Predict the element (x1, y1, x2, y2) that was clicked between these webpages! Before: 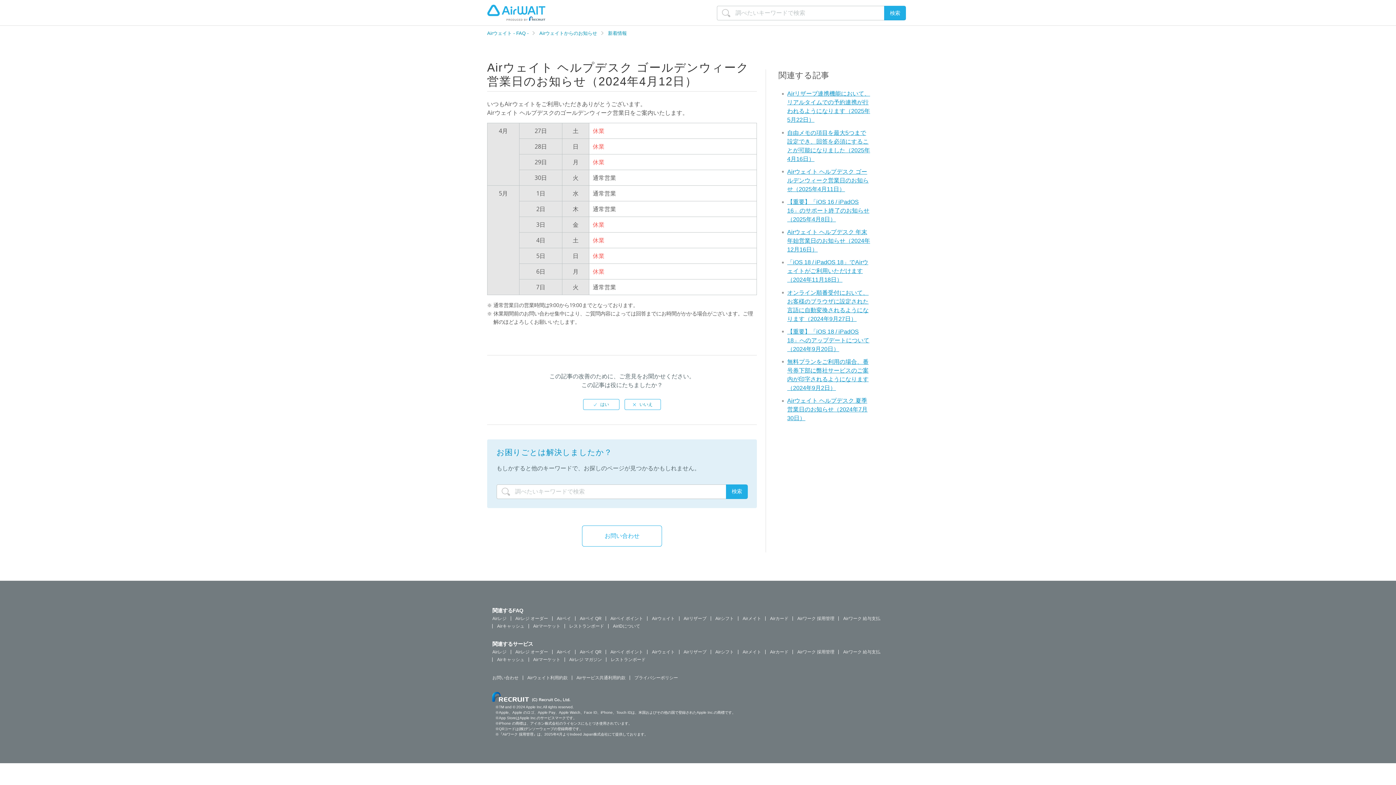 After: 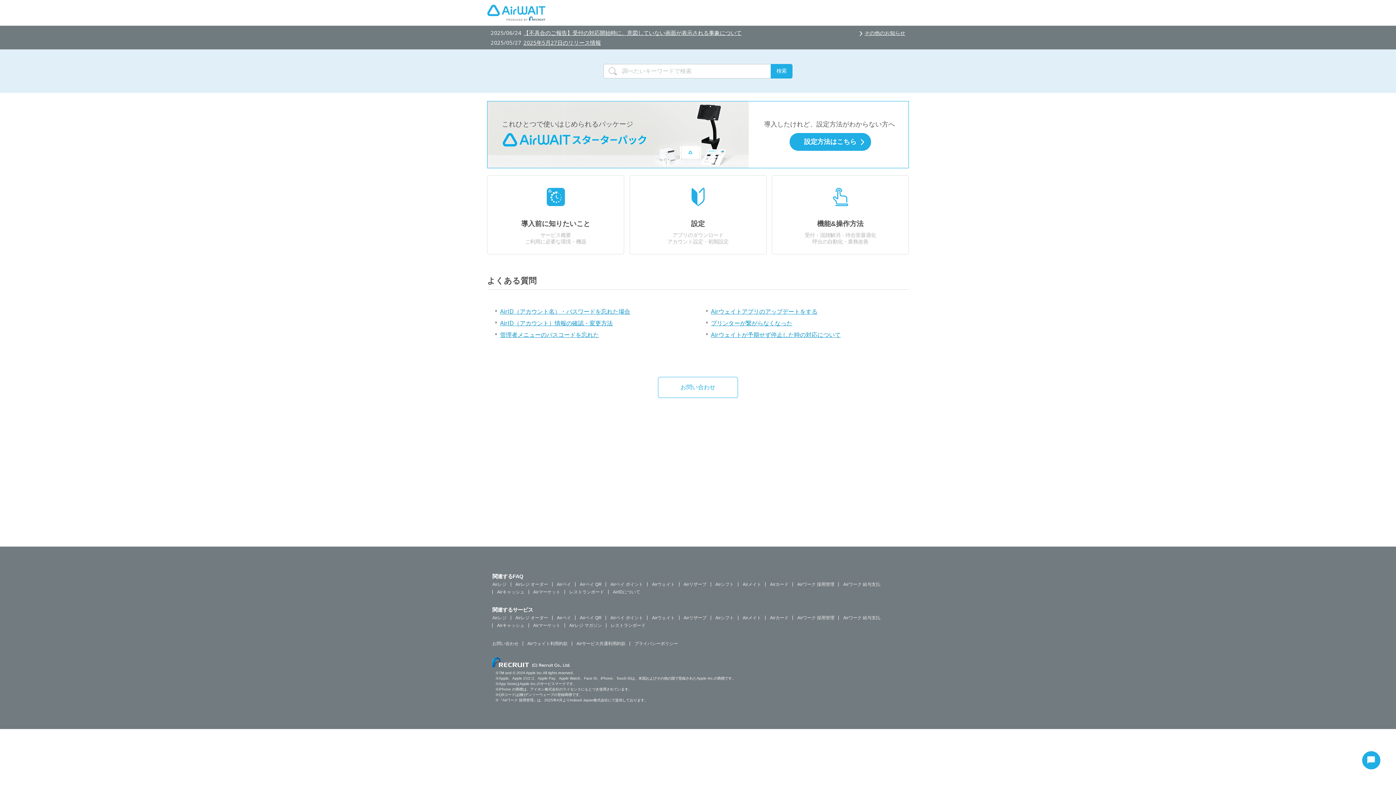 Action: bbox: (487, 0, 545, 25)